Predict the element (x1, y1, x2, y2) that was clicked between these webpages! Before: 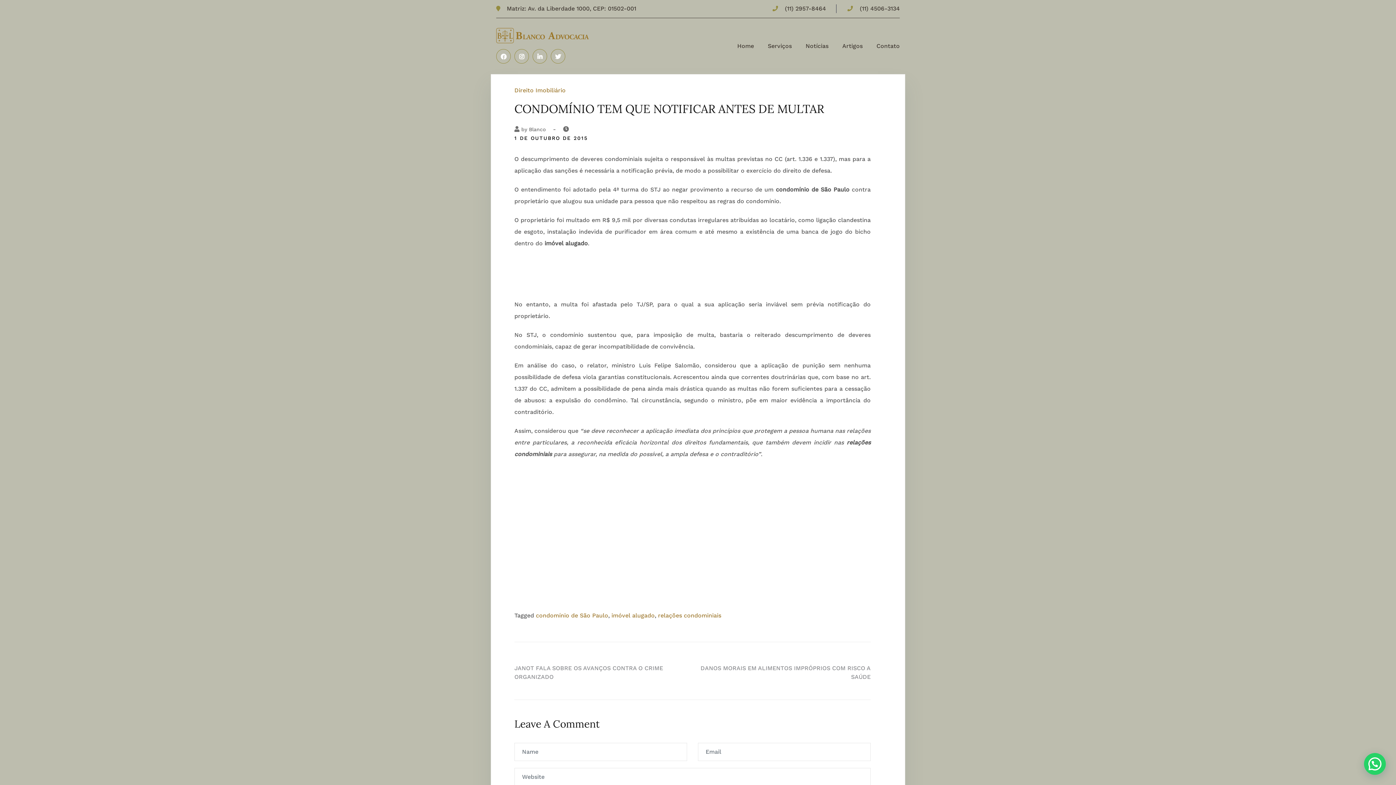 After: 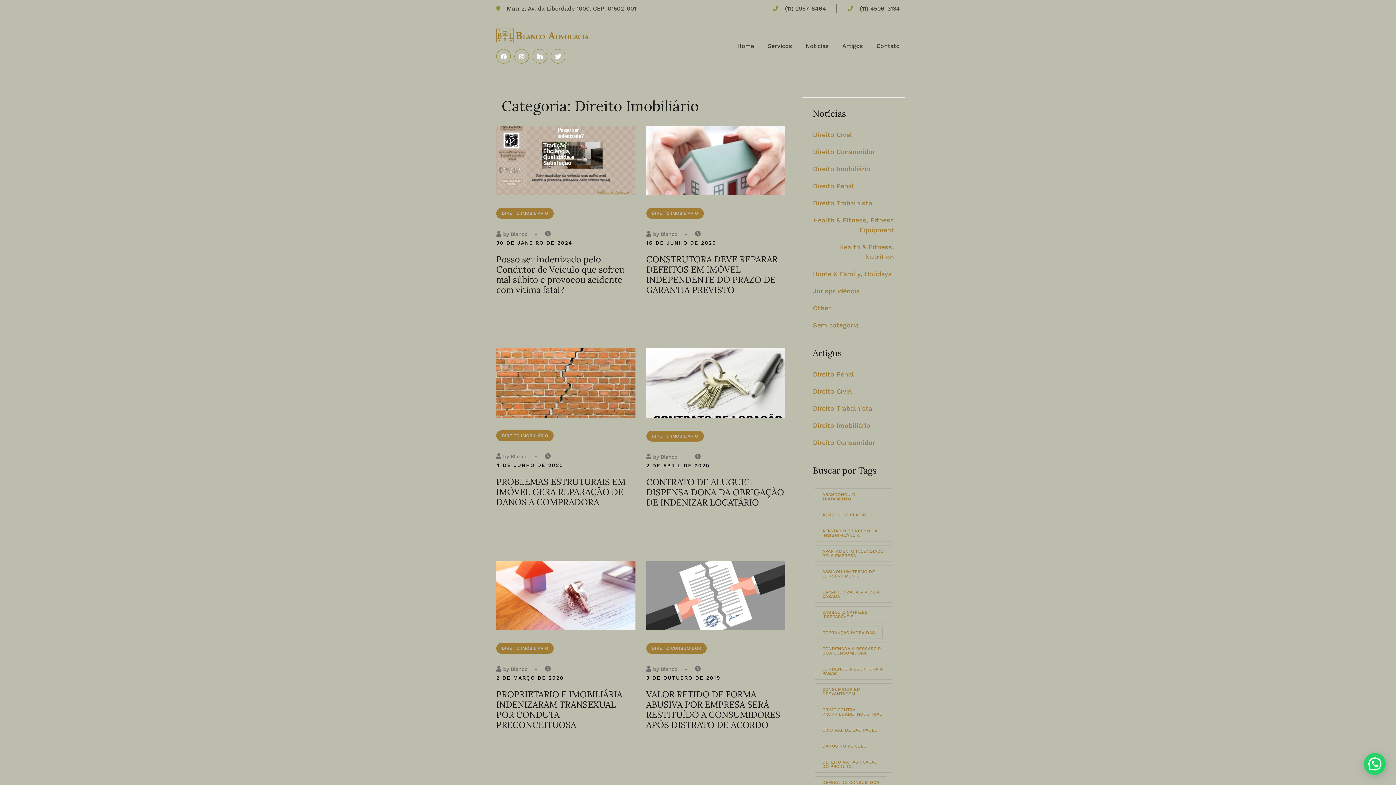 Action: label: Direito Imobiliário bbox: (514, 86, 565, 93)